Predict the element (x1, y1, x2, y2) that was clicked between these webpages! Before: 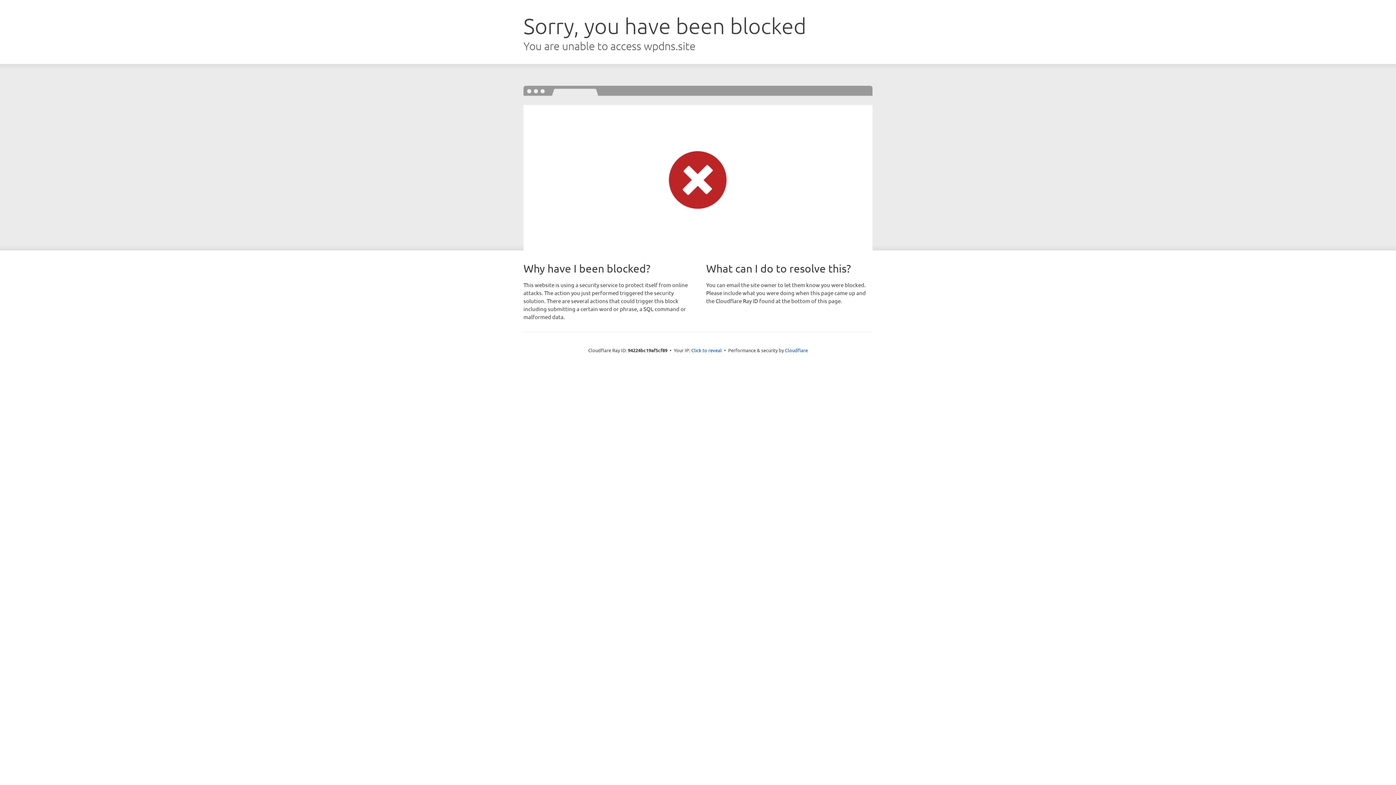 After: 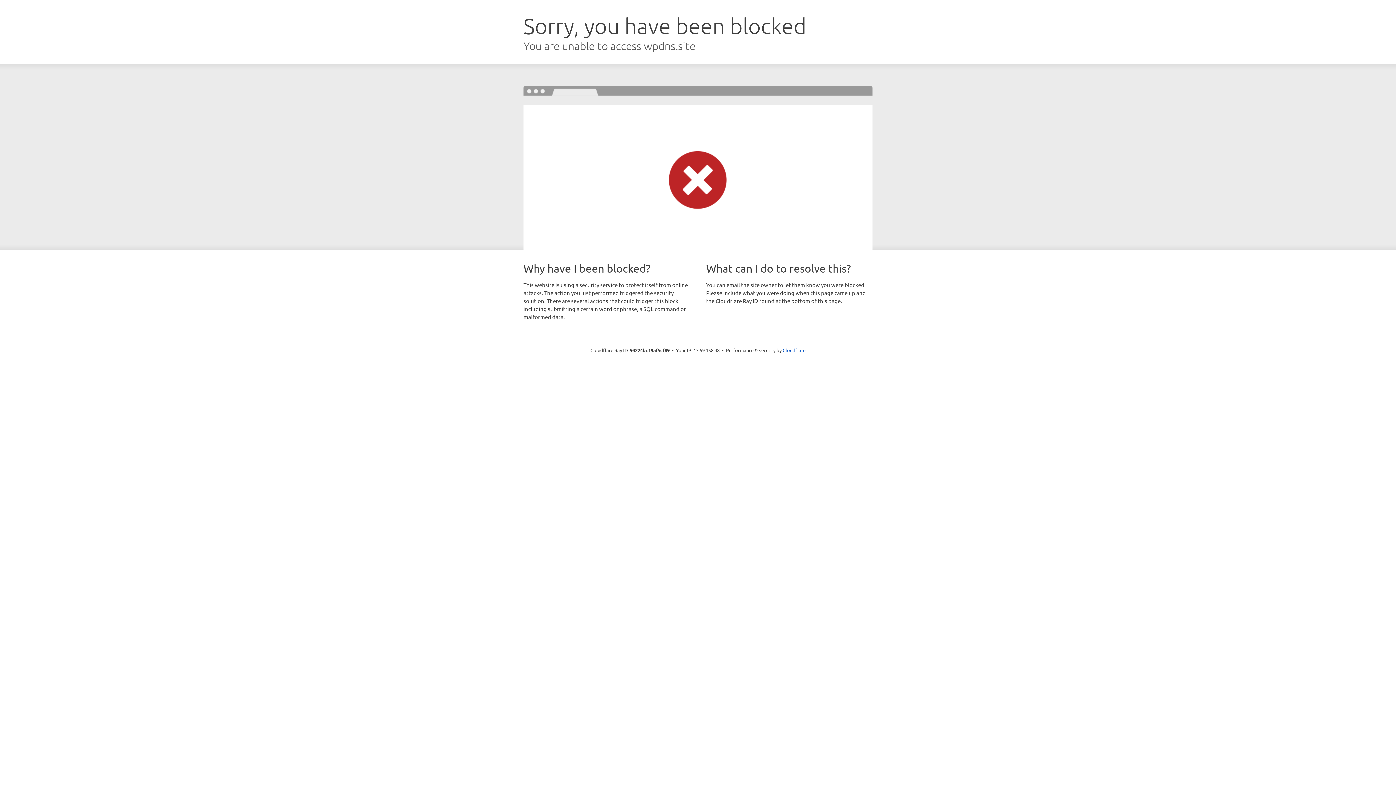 Action: bbox: (691, 346, 722, 353) label: Click to reveal